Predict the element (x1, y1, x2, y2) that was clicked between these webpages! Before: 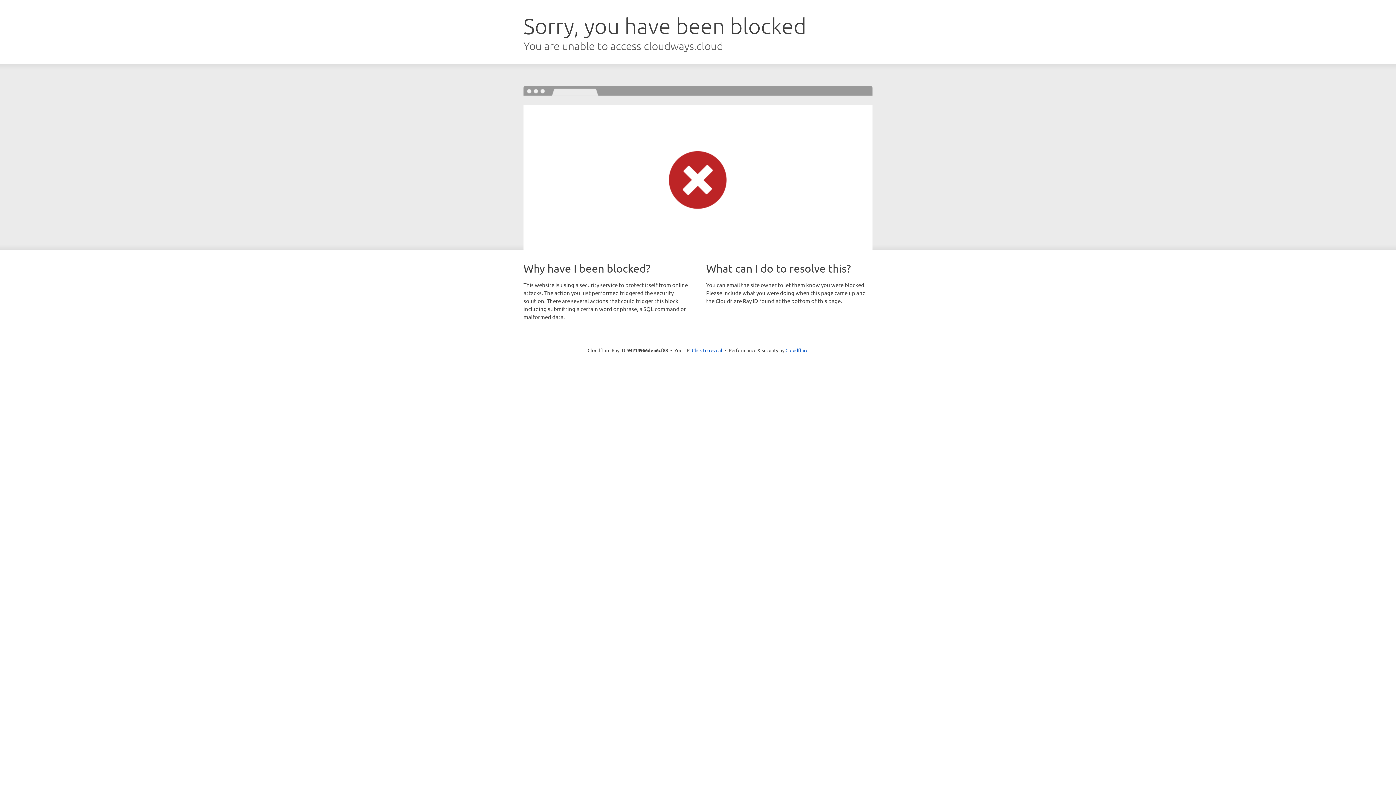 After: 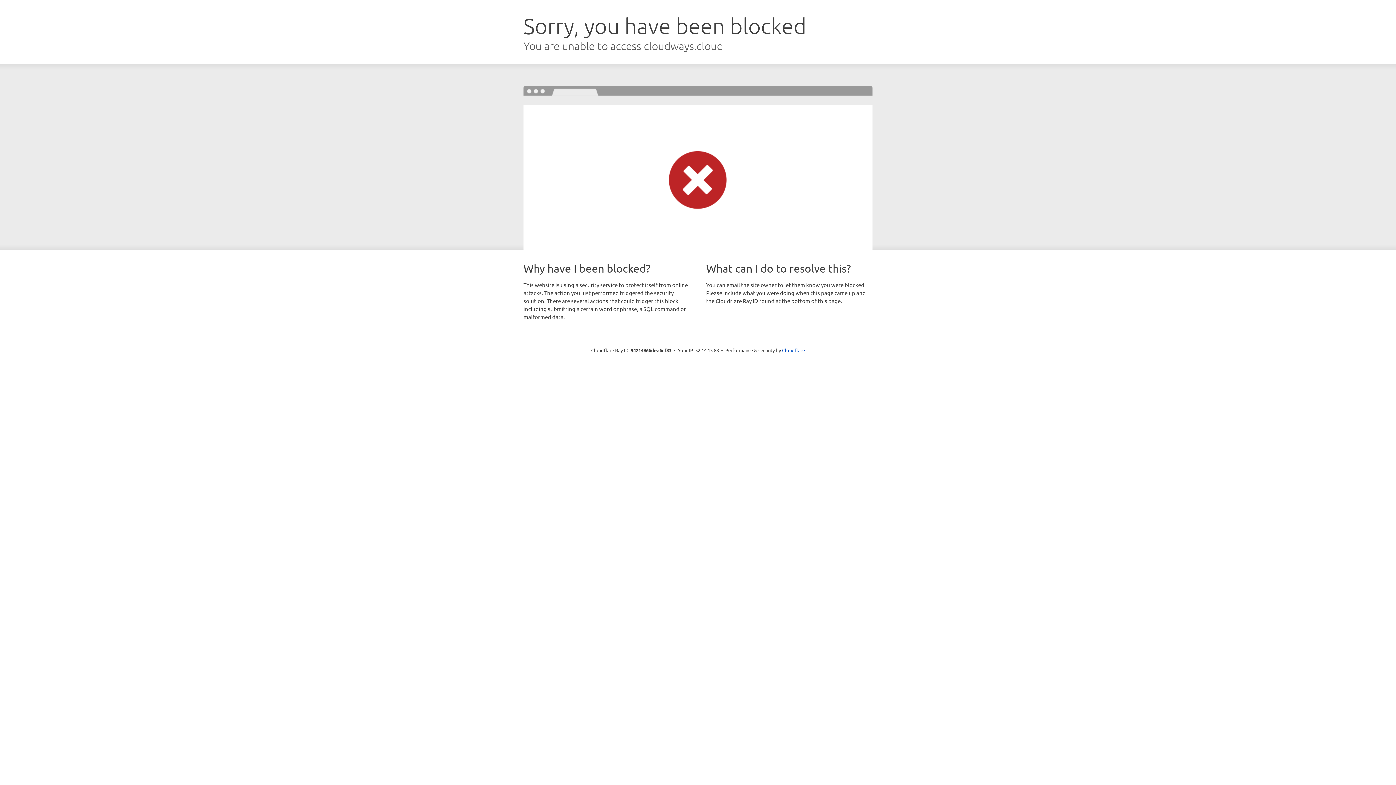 Action: label: Click to reveal bbox: (692, 346, 722, 353)